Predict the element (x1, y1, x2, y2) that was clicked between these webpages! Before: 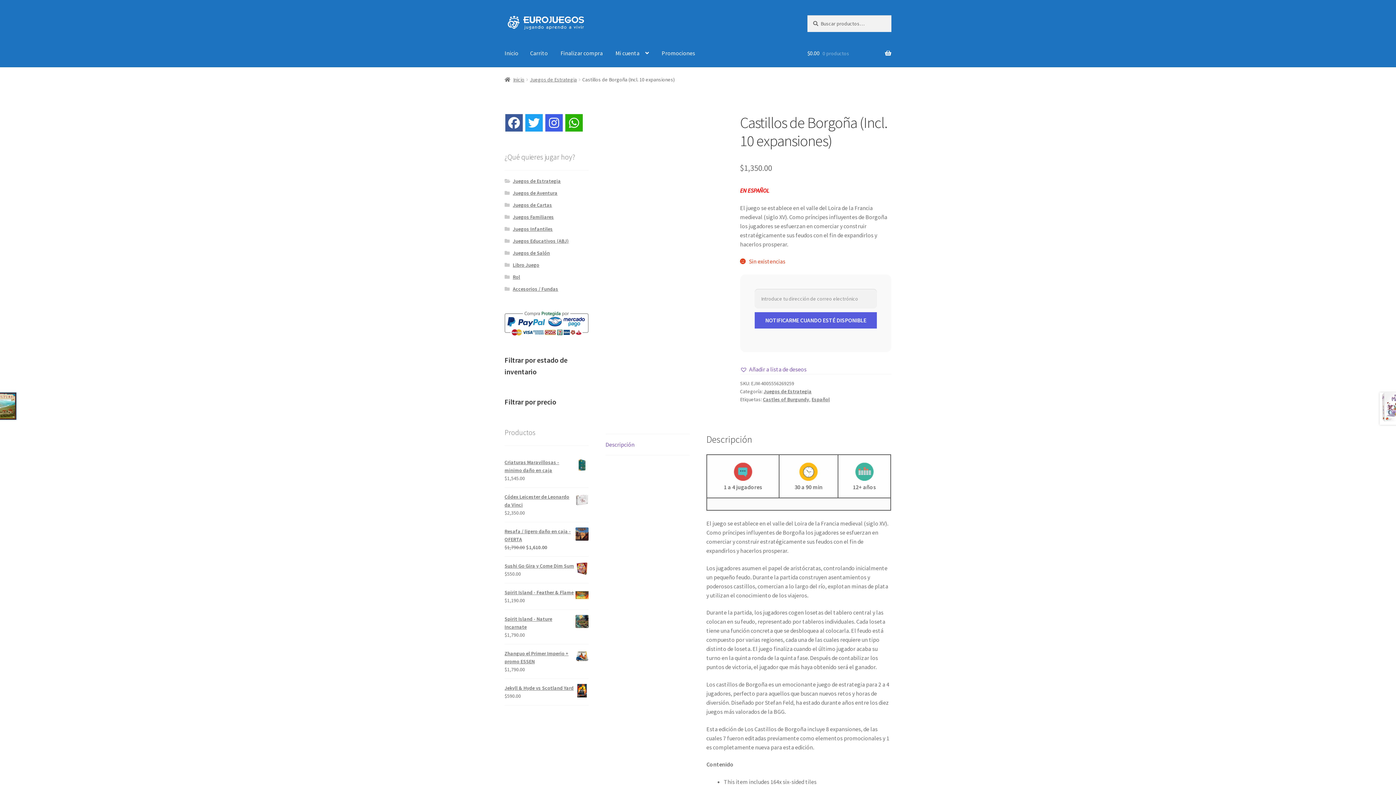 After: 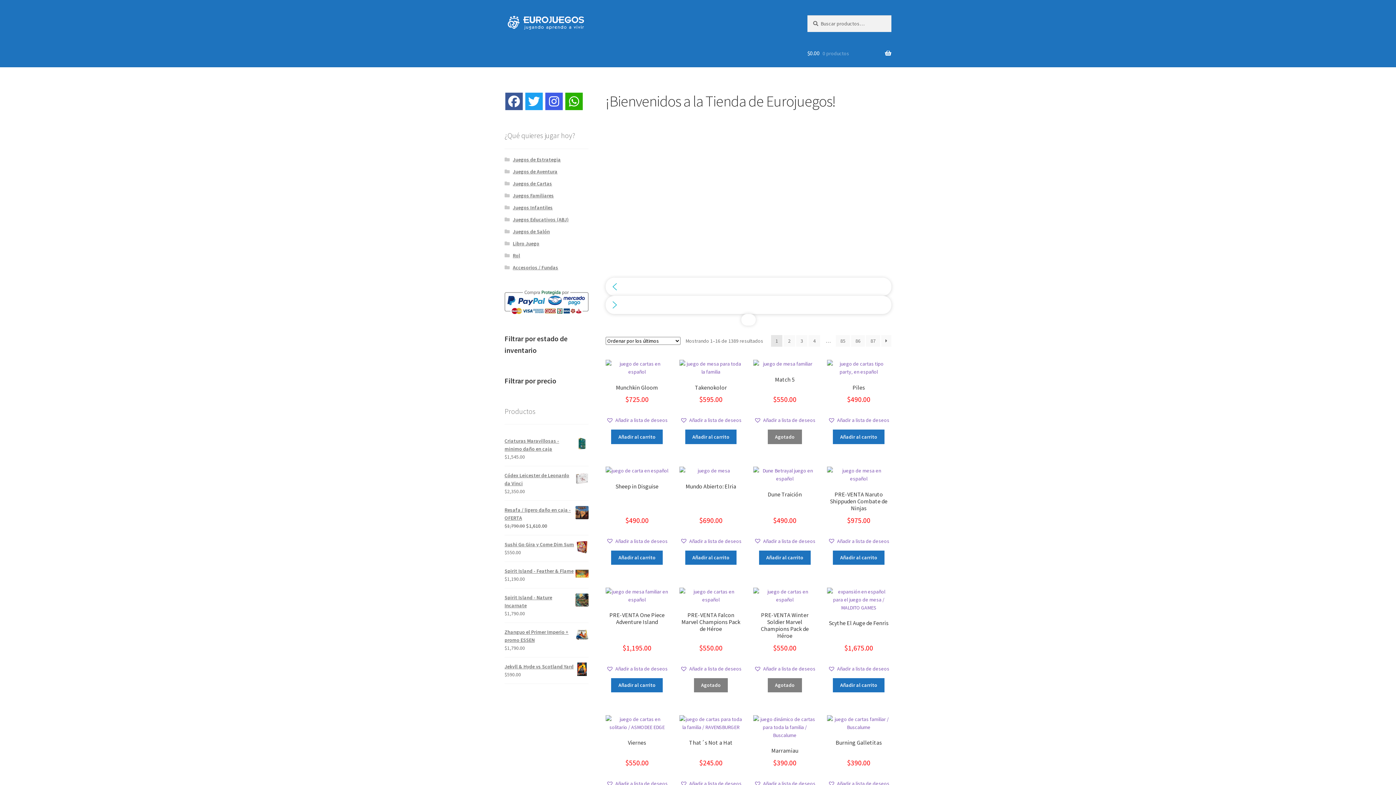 Action: bbox: (504, 15, 790, 29)